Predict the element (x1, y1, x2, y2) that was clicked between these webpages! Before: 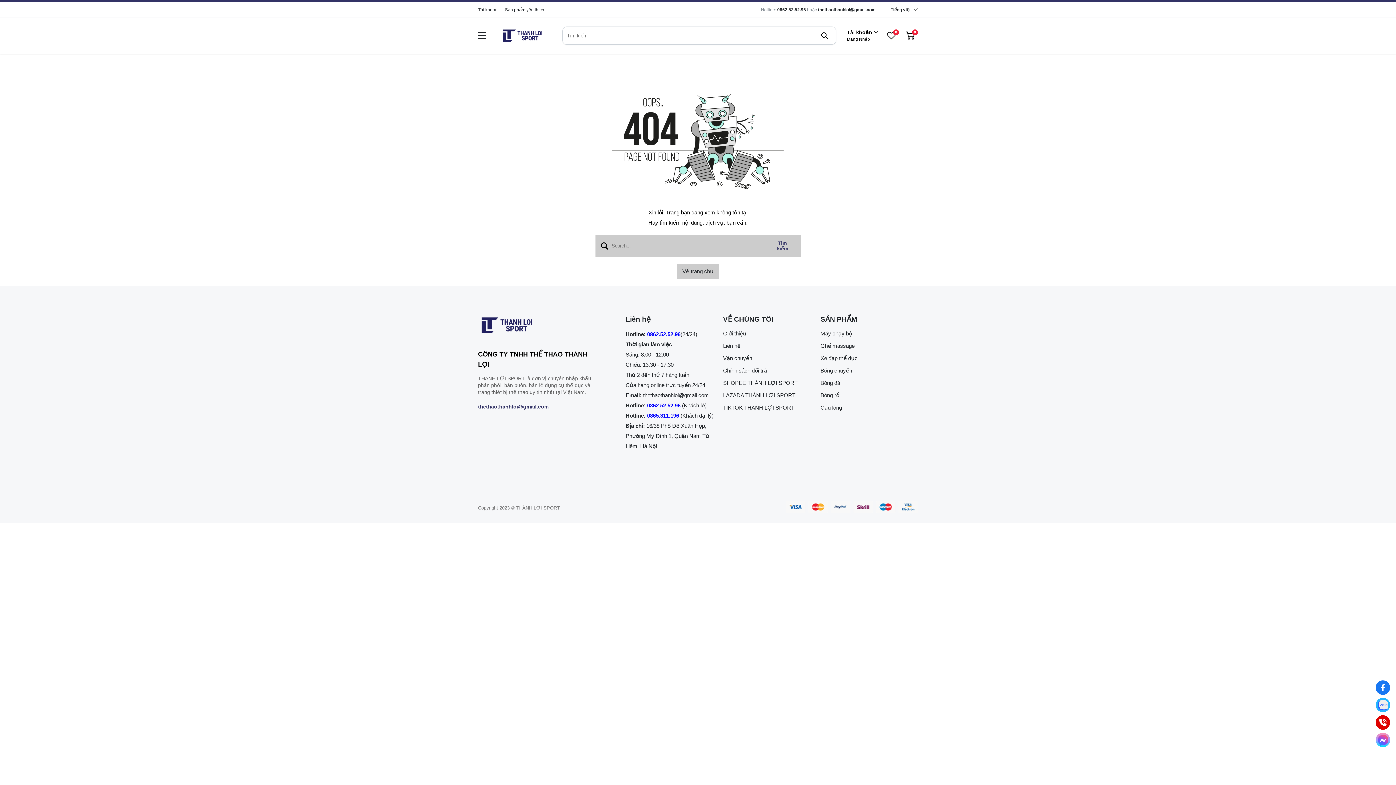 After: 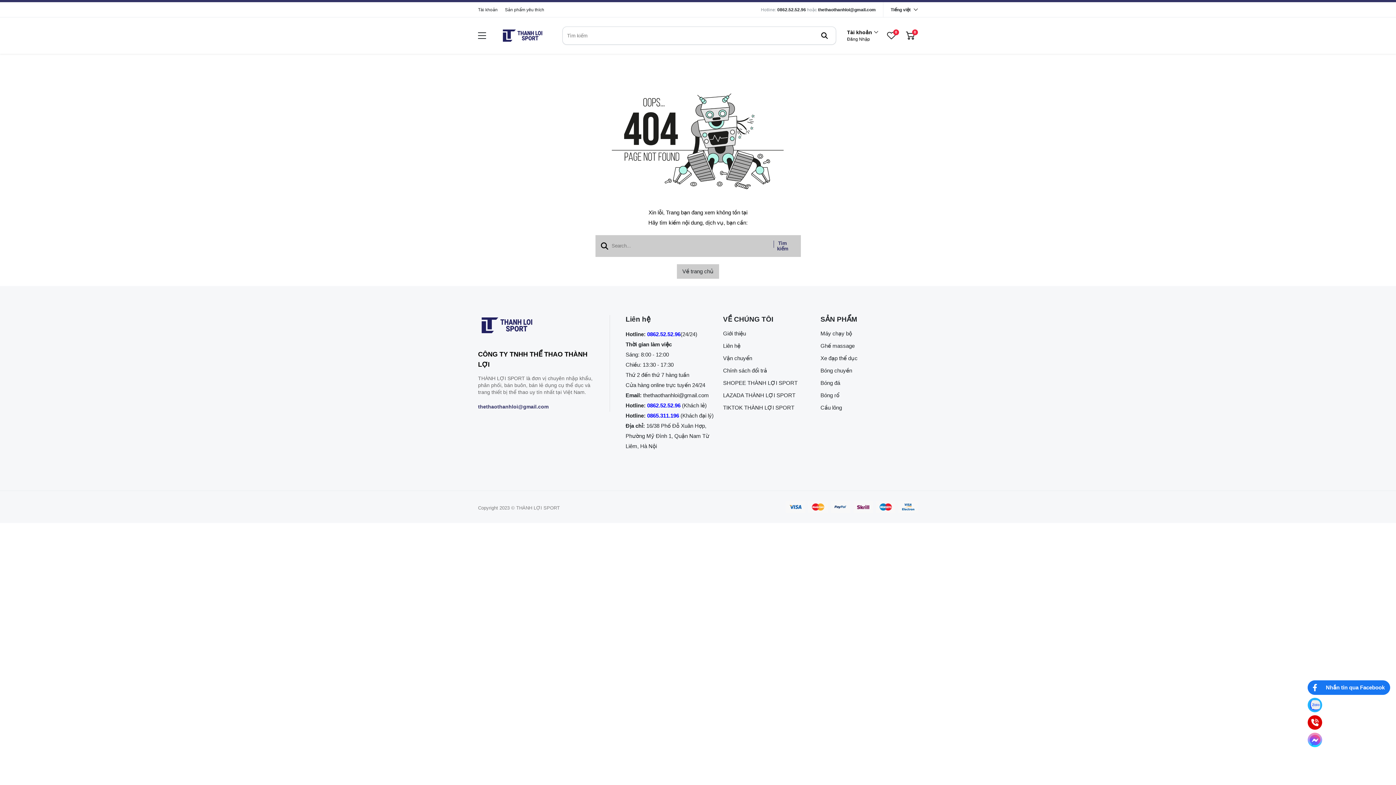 Action: label: Nhắn tin qua Facebook bbox: (1376, 680, 1390, 695)